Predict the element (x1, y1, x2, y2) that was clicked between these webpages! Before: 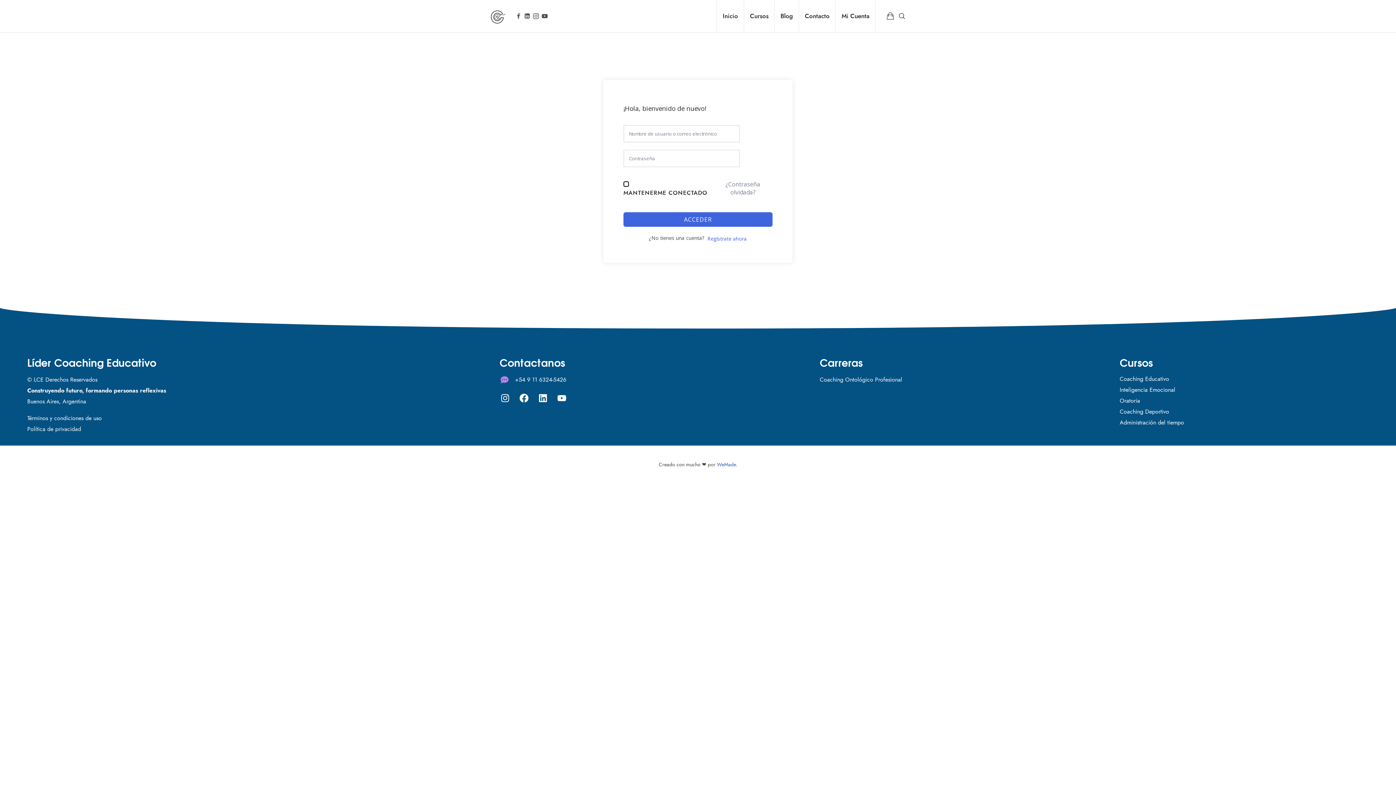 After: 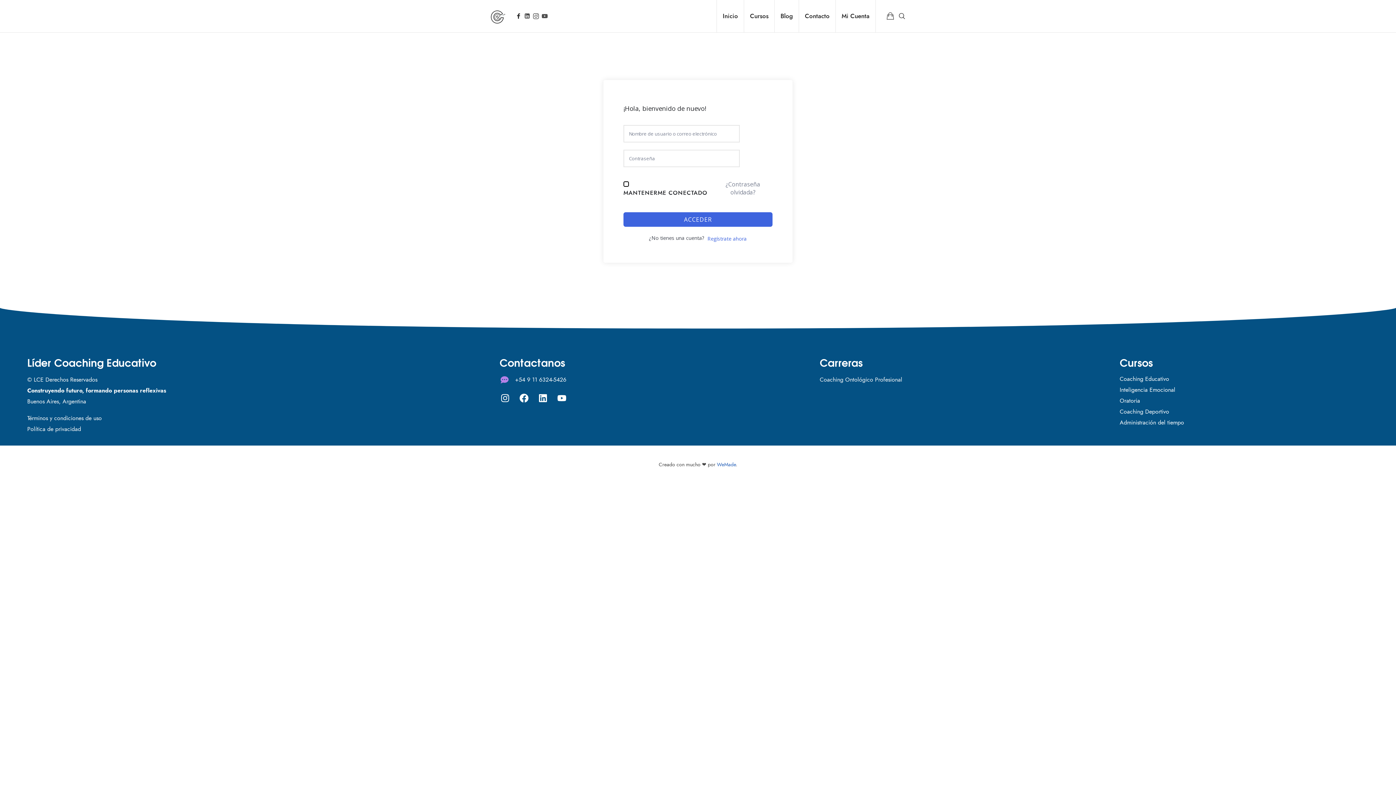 Action: bbox: (514, 10, 523, 21)